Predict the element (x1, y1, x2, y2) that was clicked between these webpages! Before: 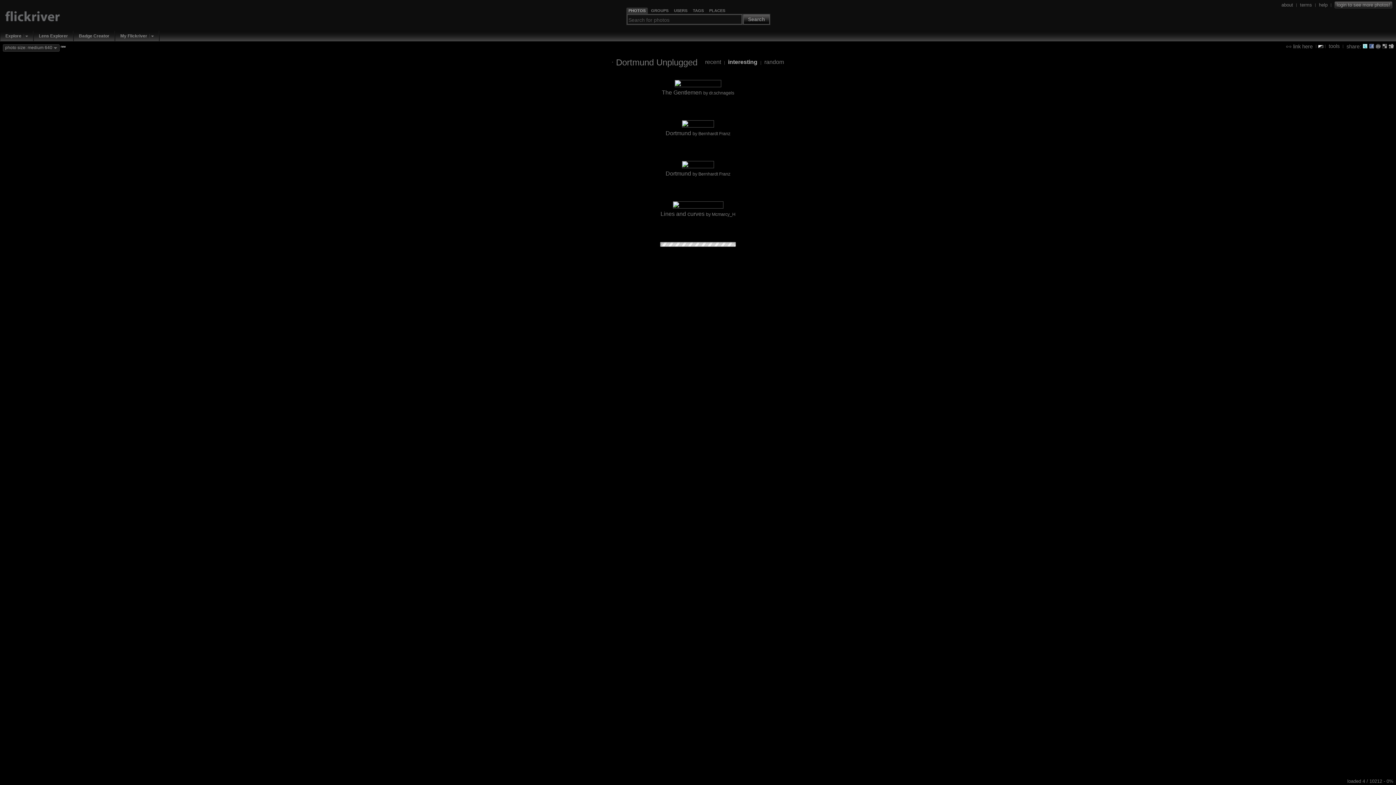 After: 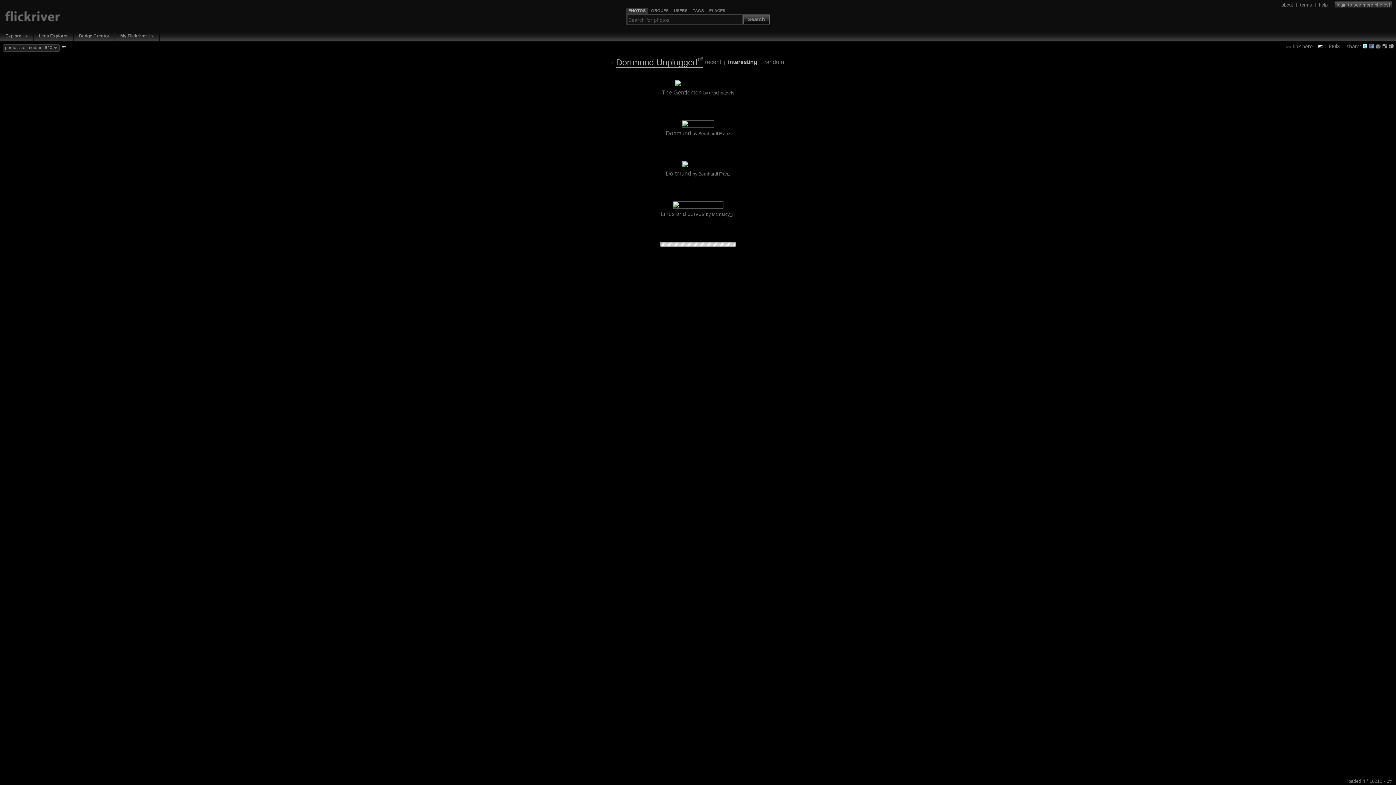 Action: bbox: (616, 57, 703, 67) label: Dortmund Unplugged